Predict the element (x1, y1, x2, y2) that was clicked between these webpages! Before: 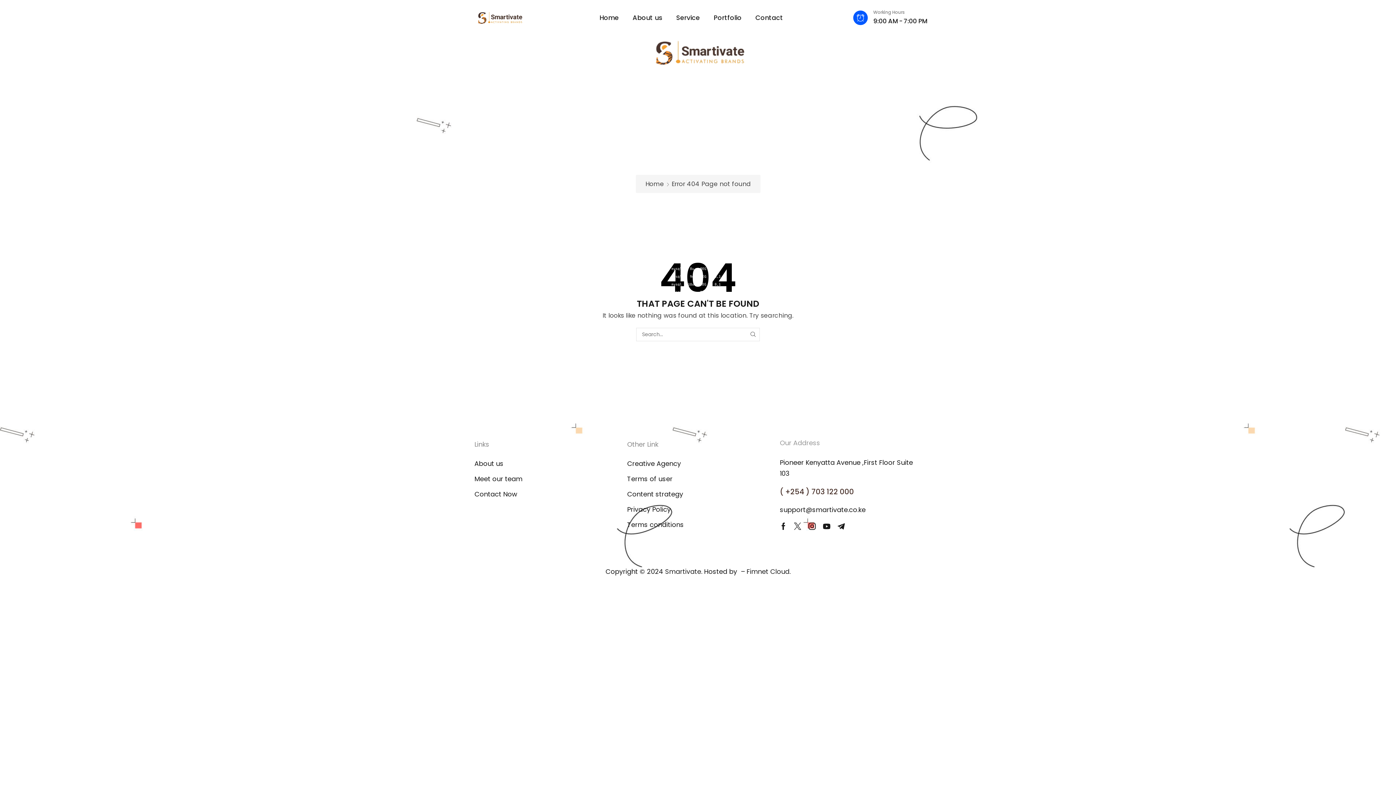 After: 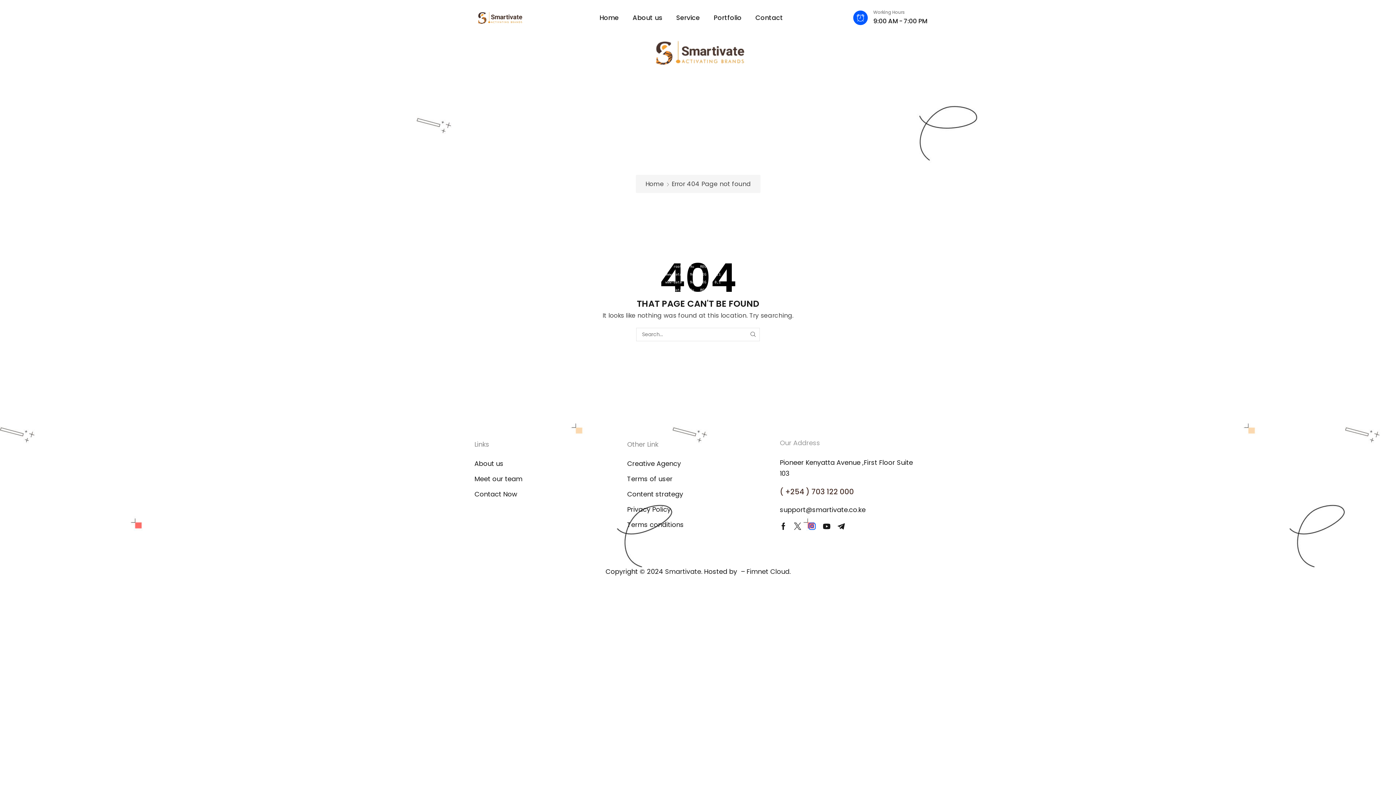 Action: label: Instagram bbox: (808, 523, 815, 530)